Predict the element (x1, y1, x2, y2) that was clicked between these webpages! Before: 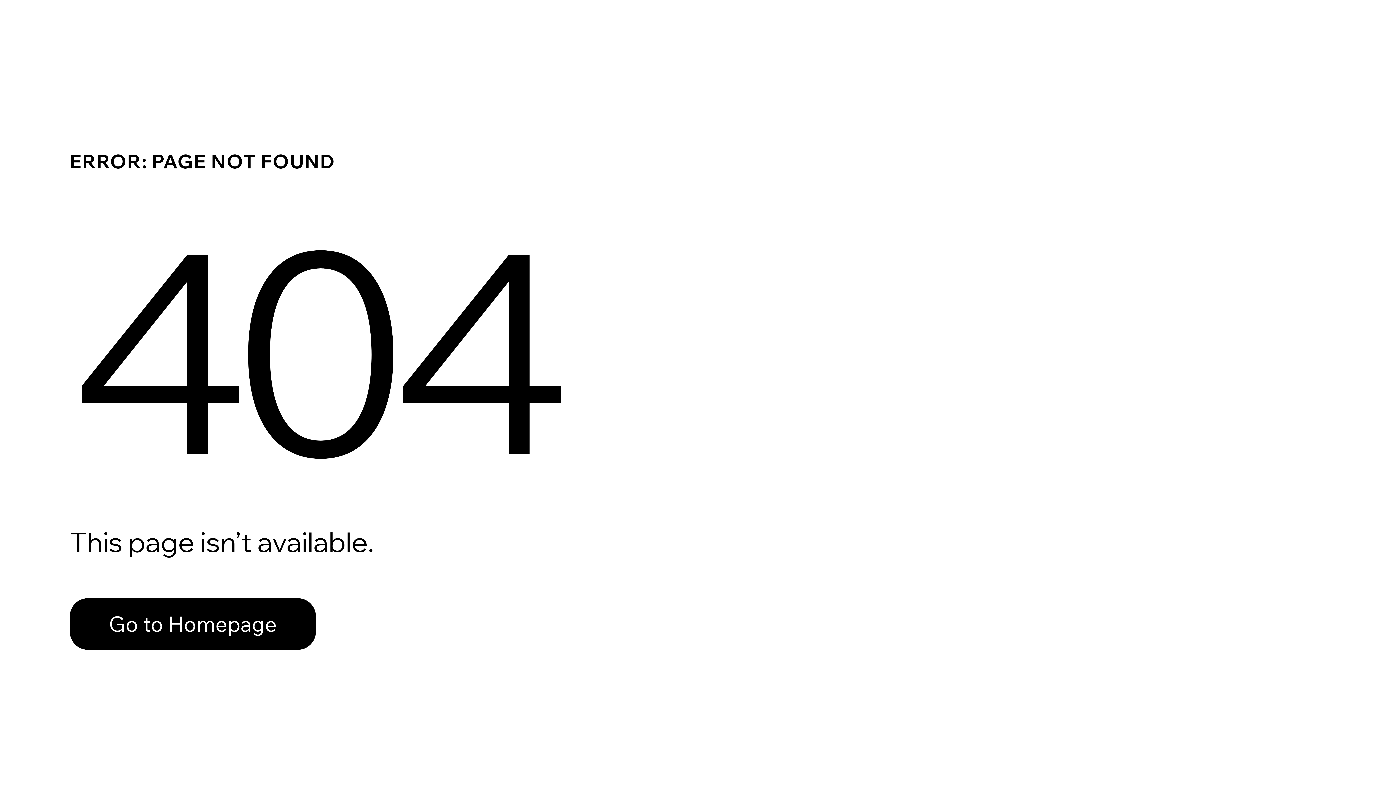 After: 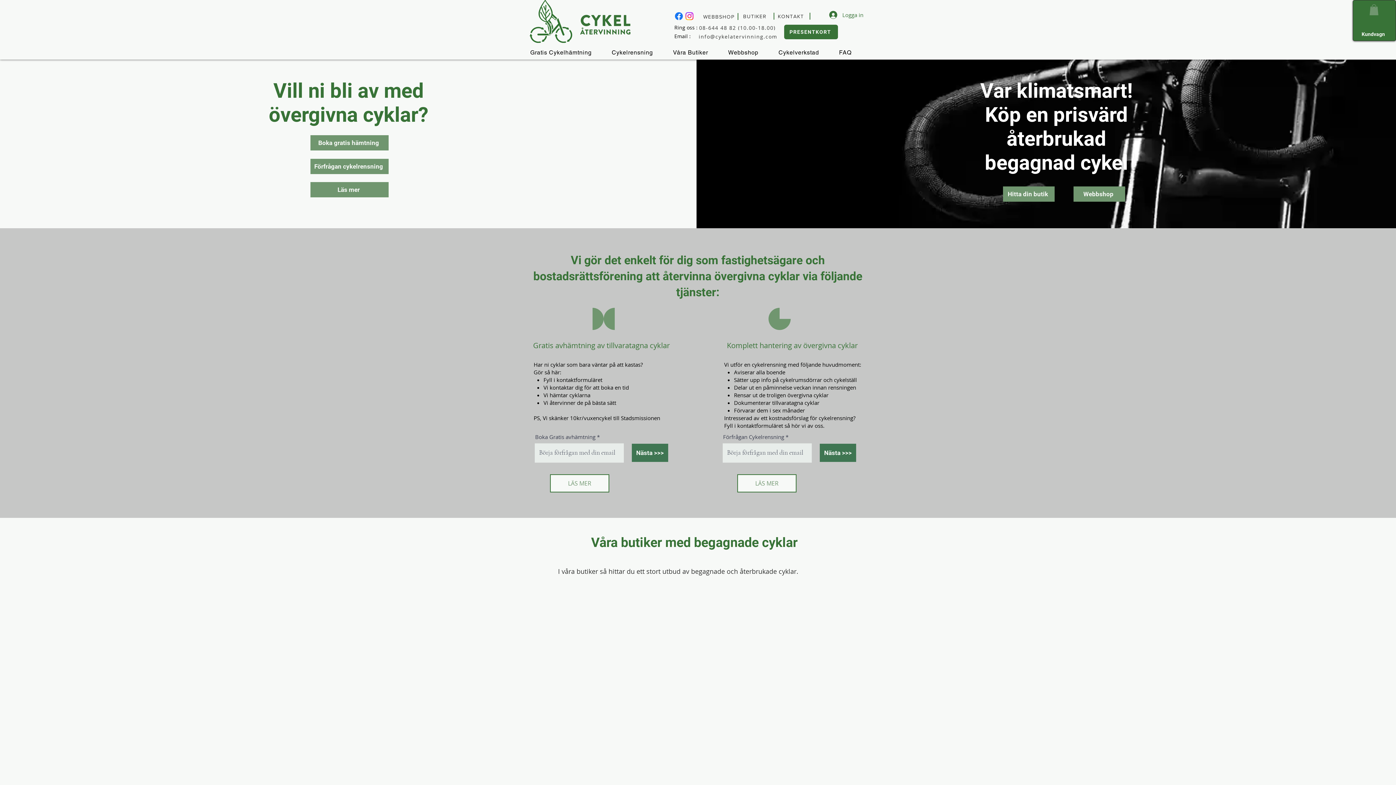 Action: label: Go to Homepage bbox: (69, 598, 316, 650)